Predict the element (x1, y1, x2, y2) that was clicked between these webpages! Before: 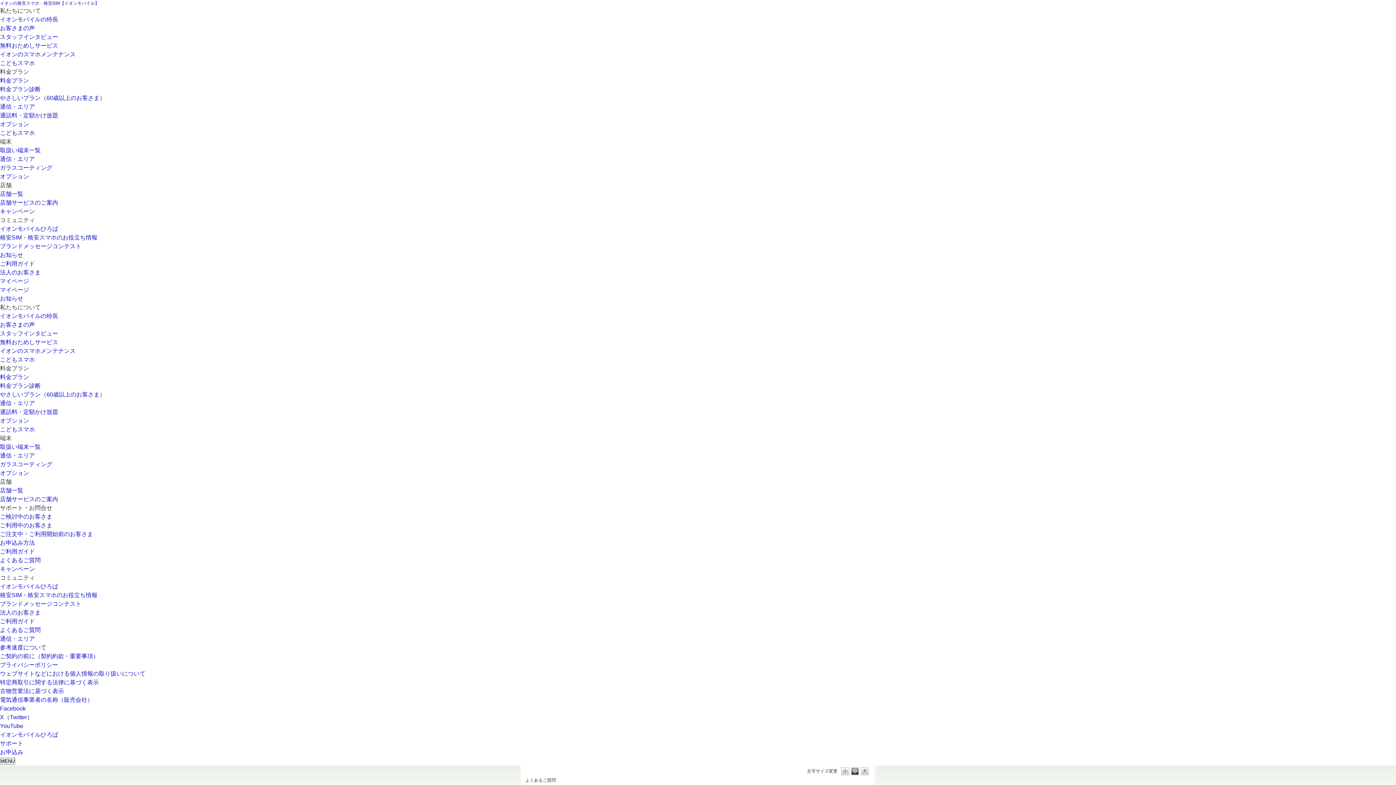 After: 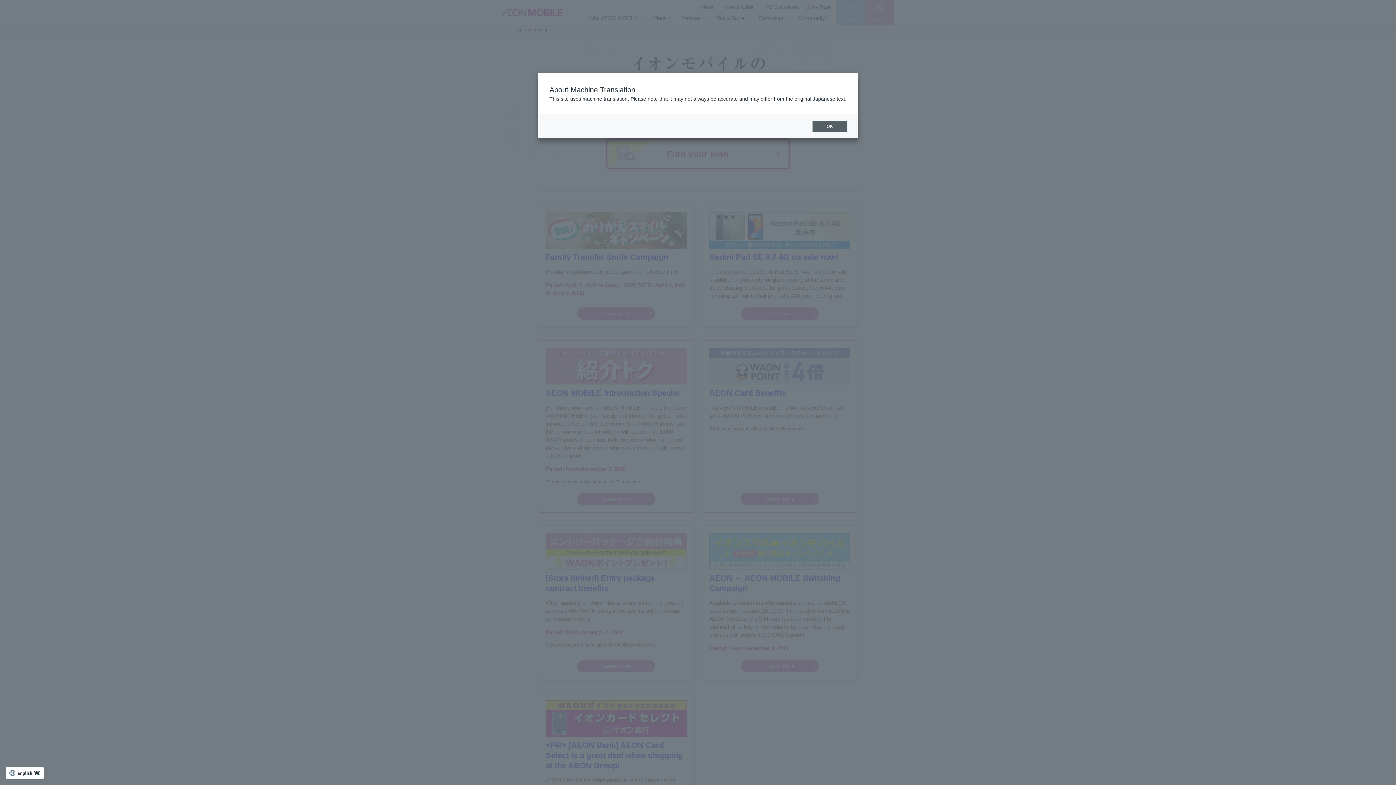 Action: label: キャンペーン bbox: (0, 208, 34, 214)